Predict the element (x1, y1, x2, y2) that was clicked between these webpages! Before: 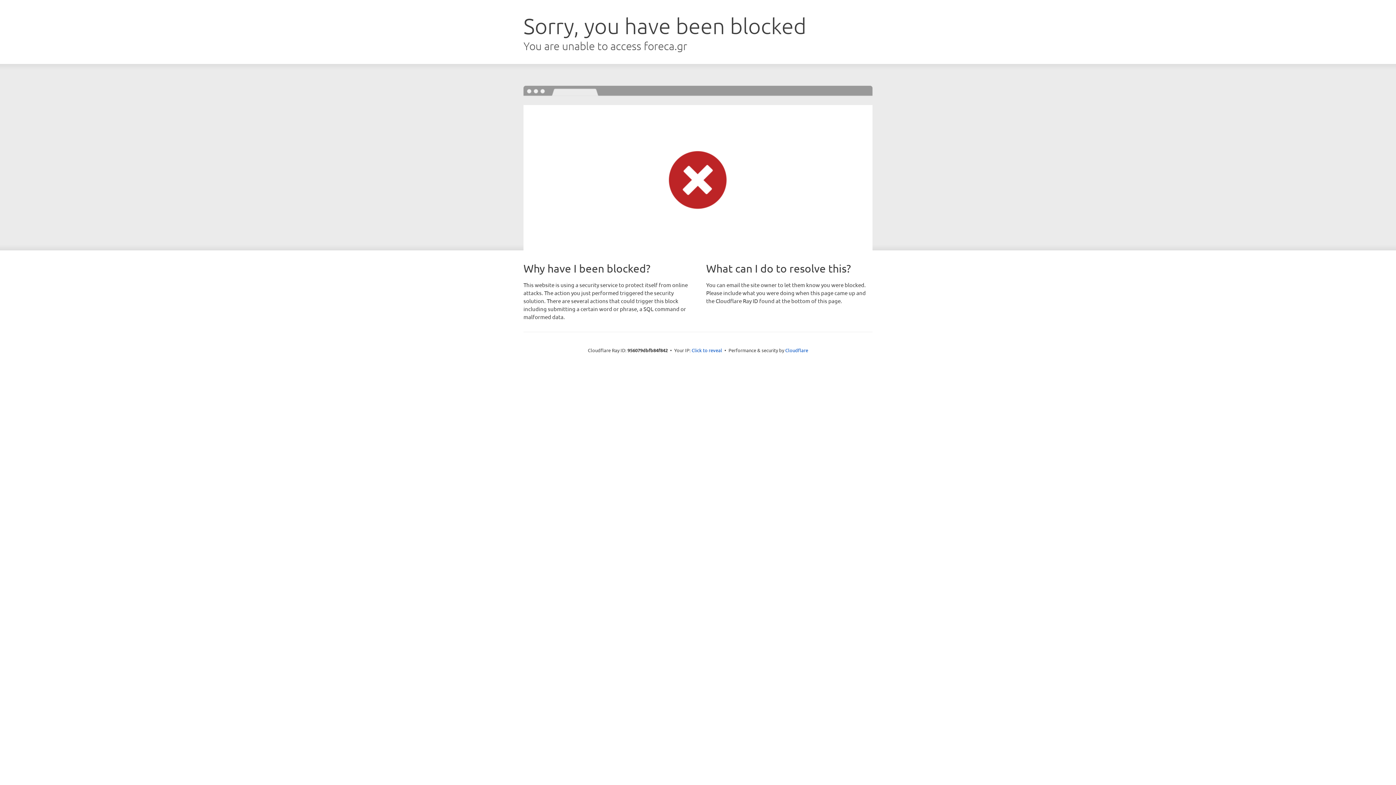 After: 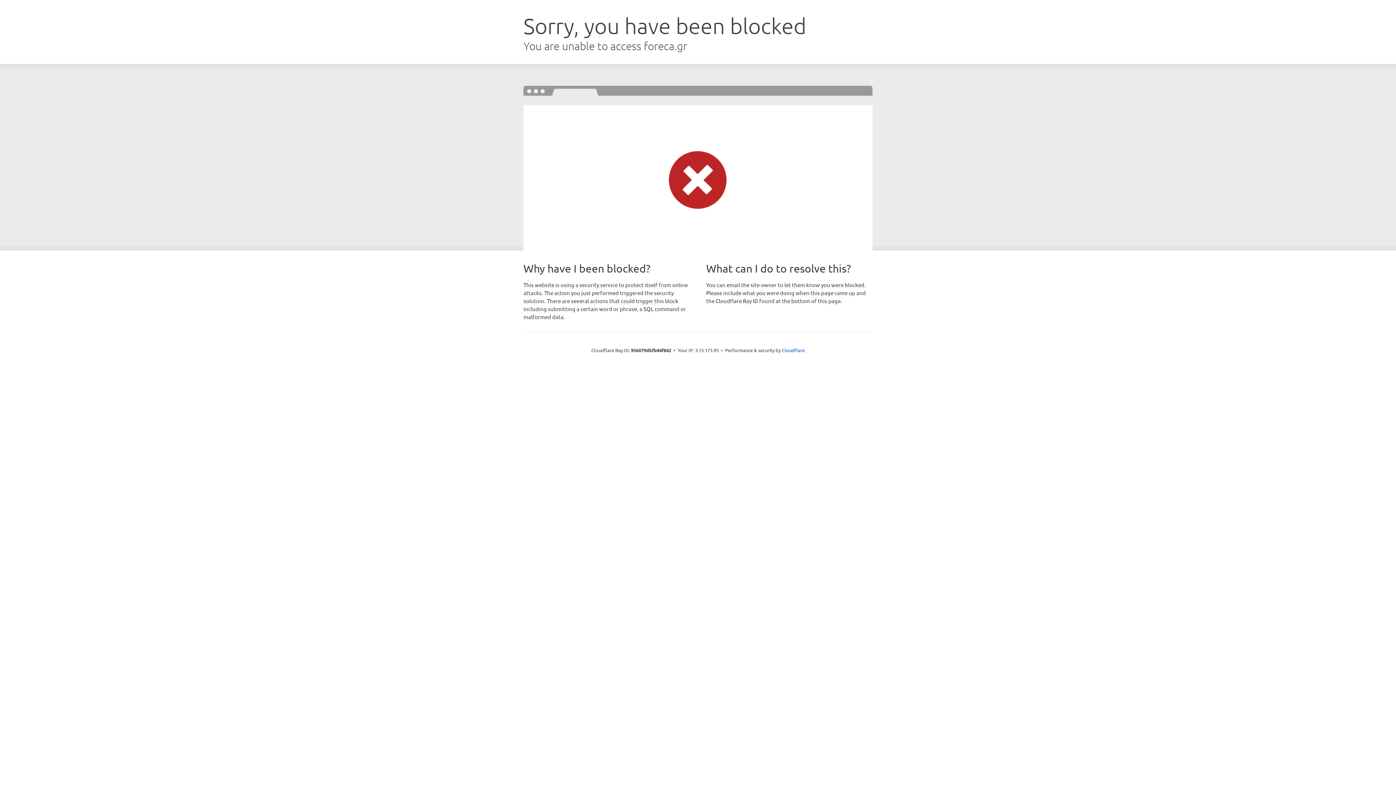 Action: label: Click to reveal bbox: (691, 346, 722, 353)